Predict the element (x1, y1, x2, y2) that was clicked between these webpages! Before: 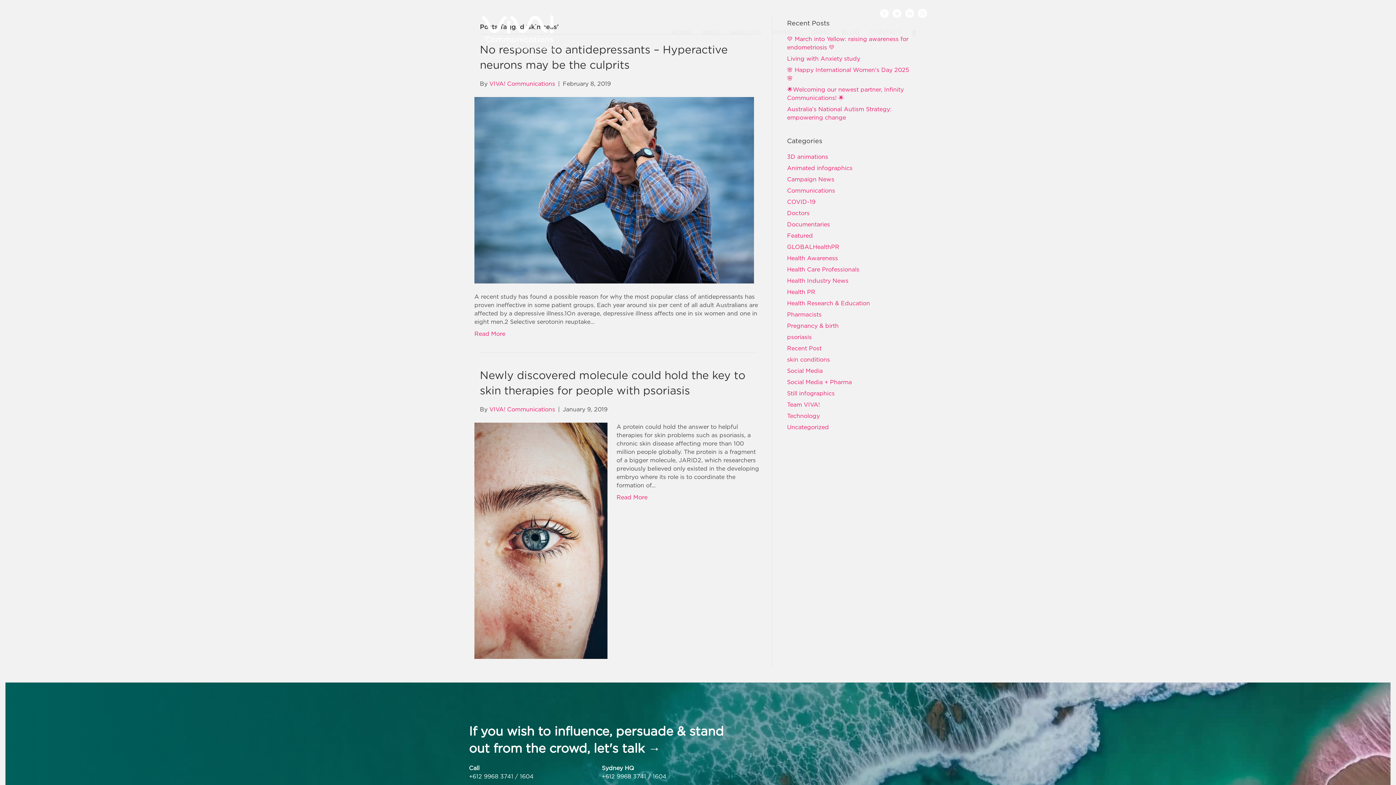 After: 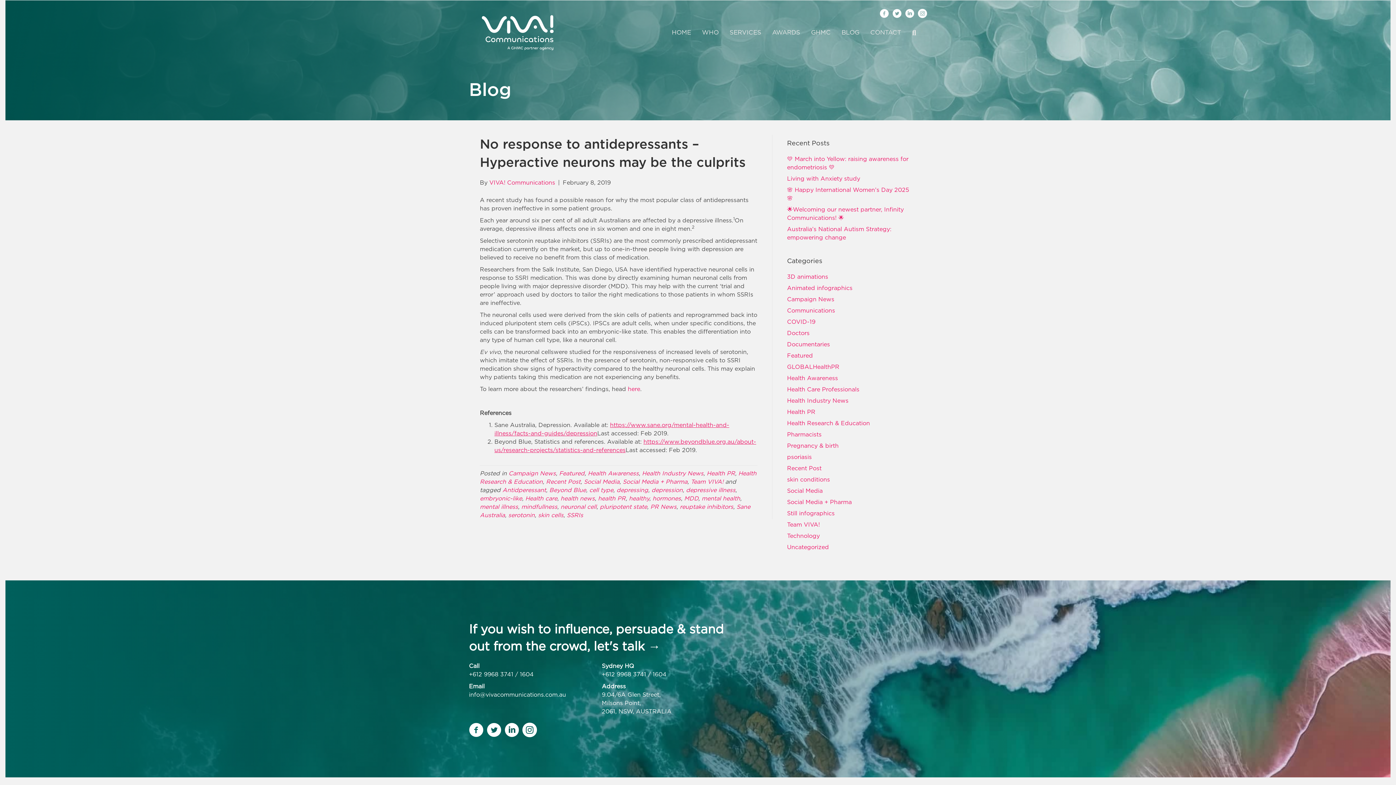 Action: label: Read More bbox: (474, 330, 505, 336)